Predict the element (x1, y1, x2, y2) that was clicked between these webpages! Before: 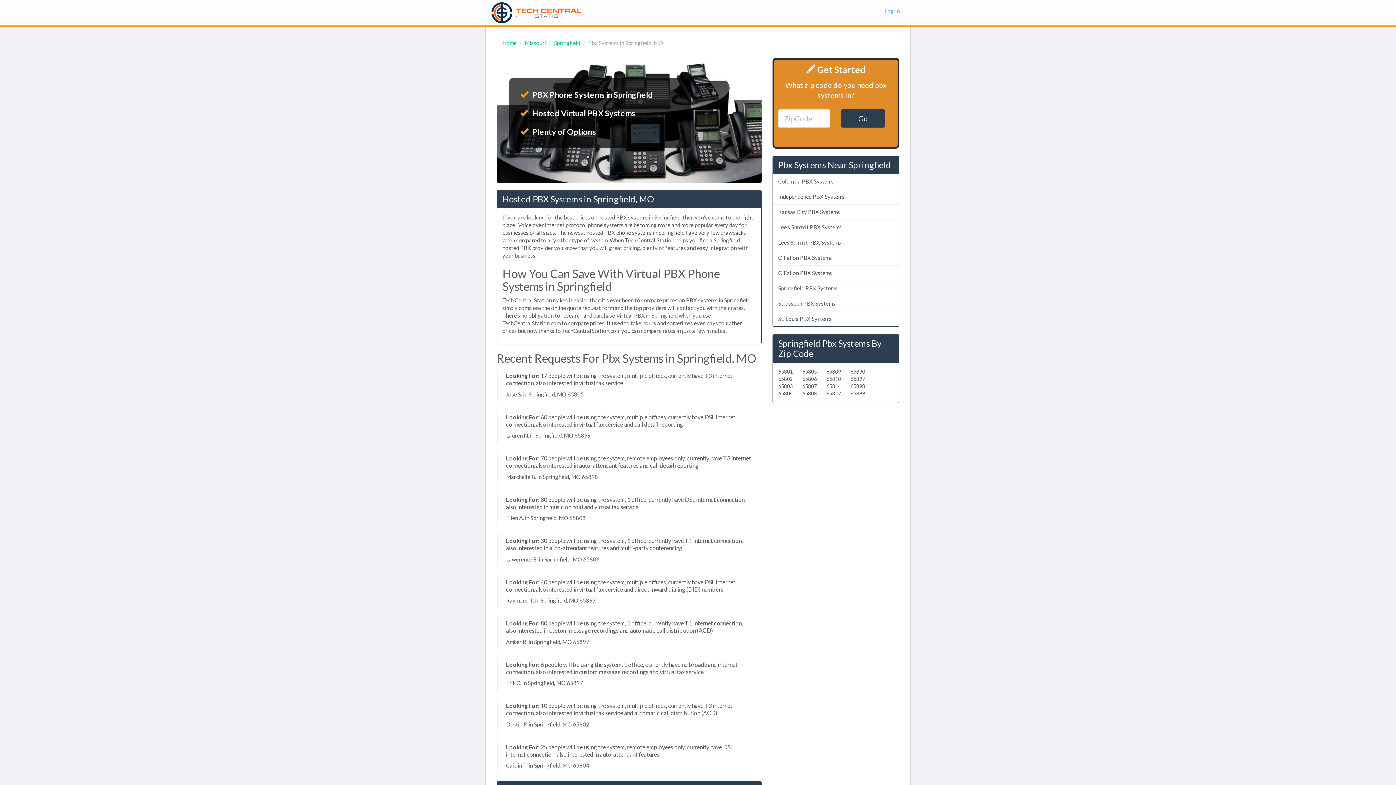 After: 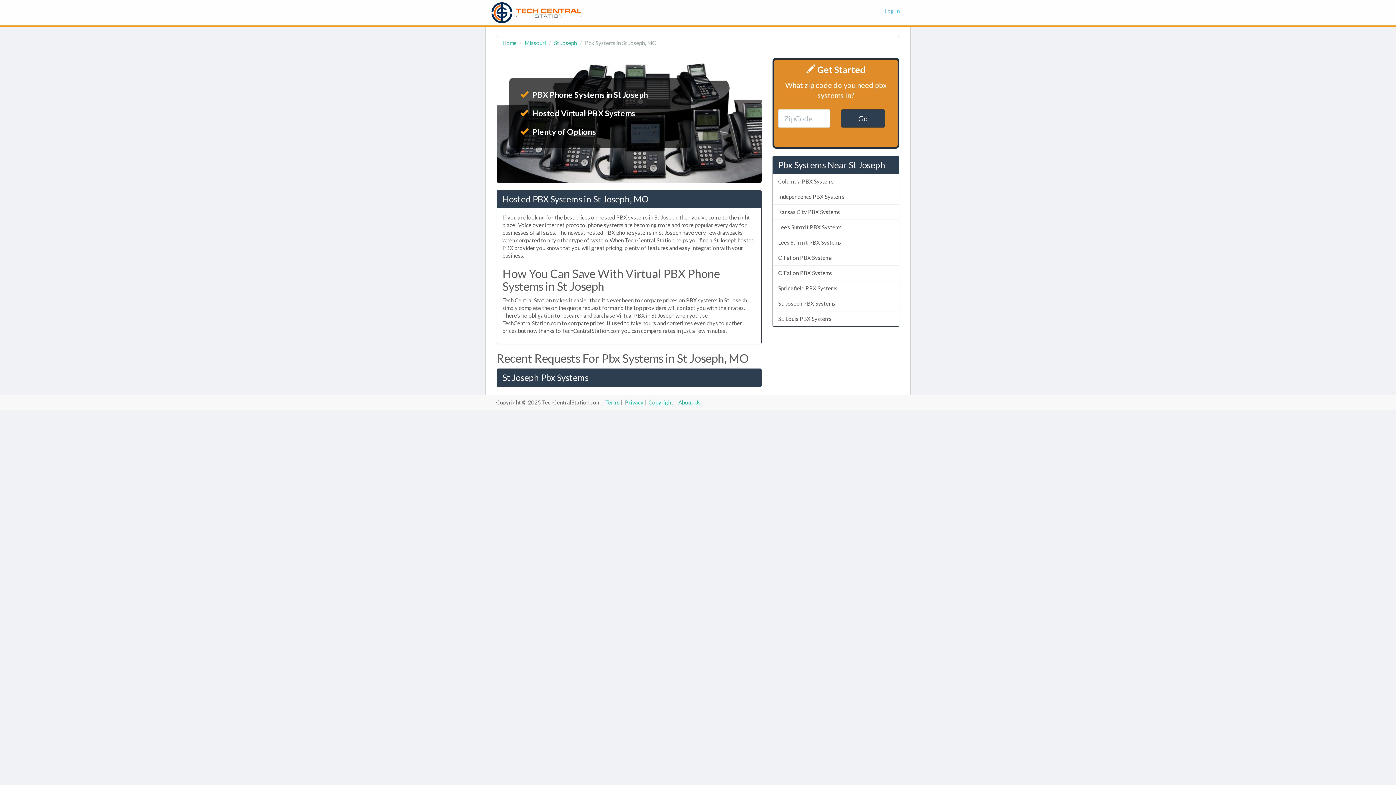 Action: bbox: (772, 296, 899, 311) label: St. Joseph PBX Systems